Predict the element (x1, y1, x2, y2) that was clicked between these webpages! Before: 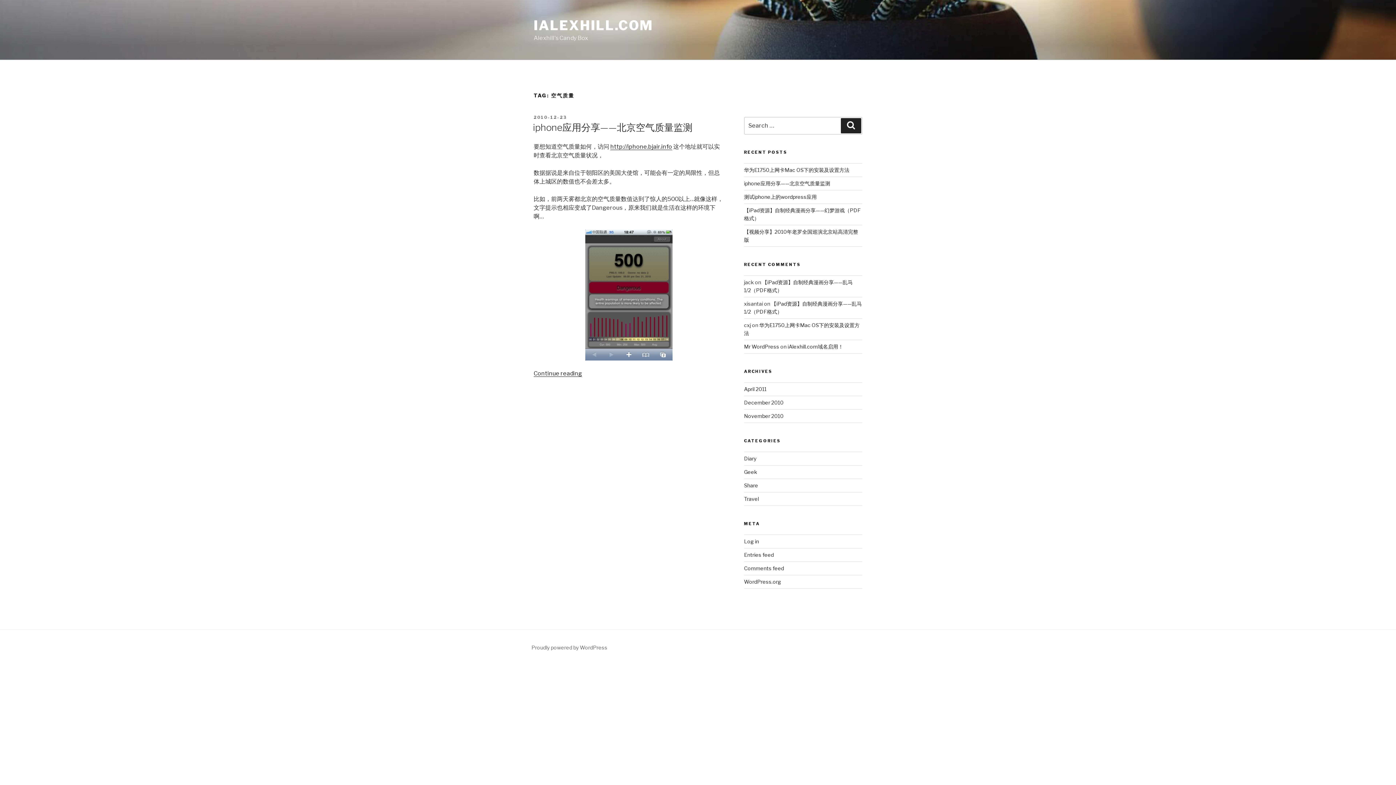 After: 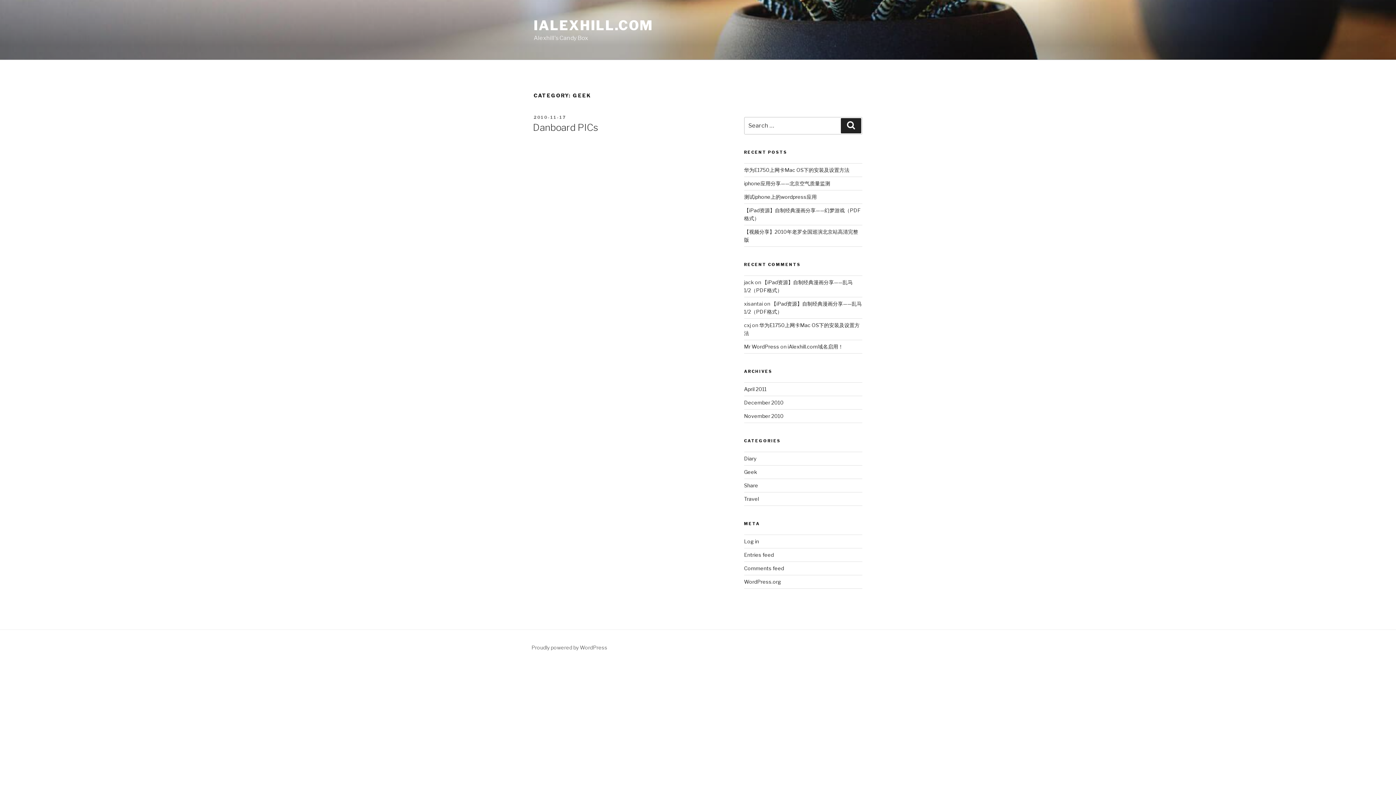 Action: label: Geek bbox: (744, 469, 757, 475)